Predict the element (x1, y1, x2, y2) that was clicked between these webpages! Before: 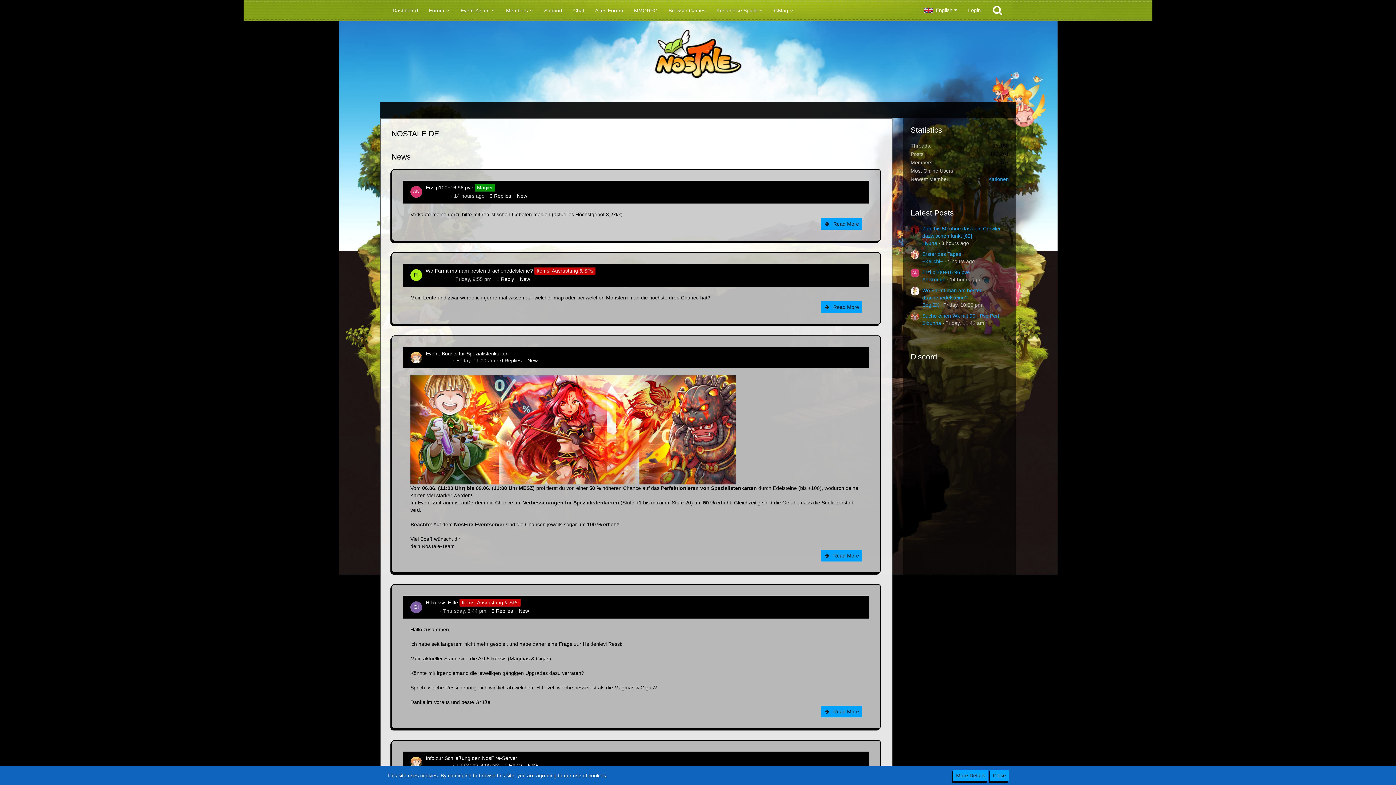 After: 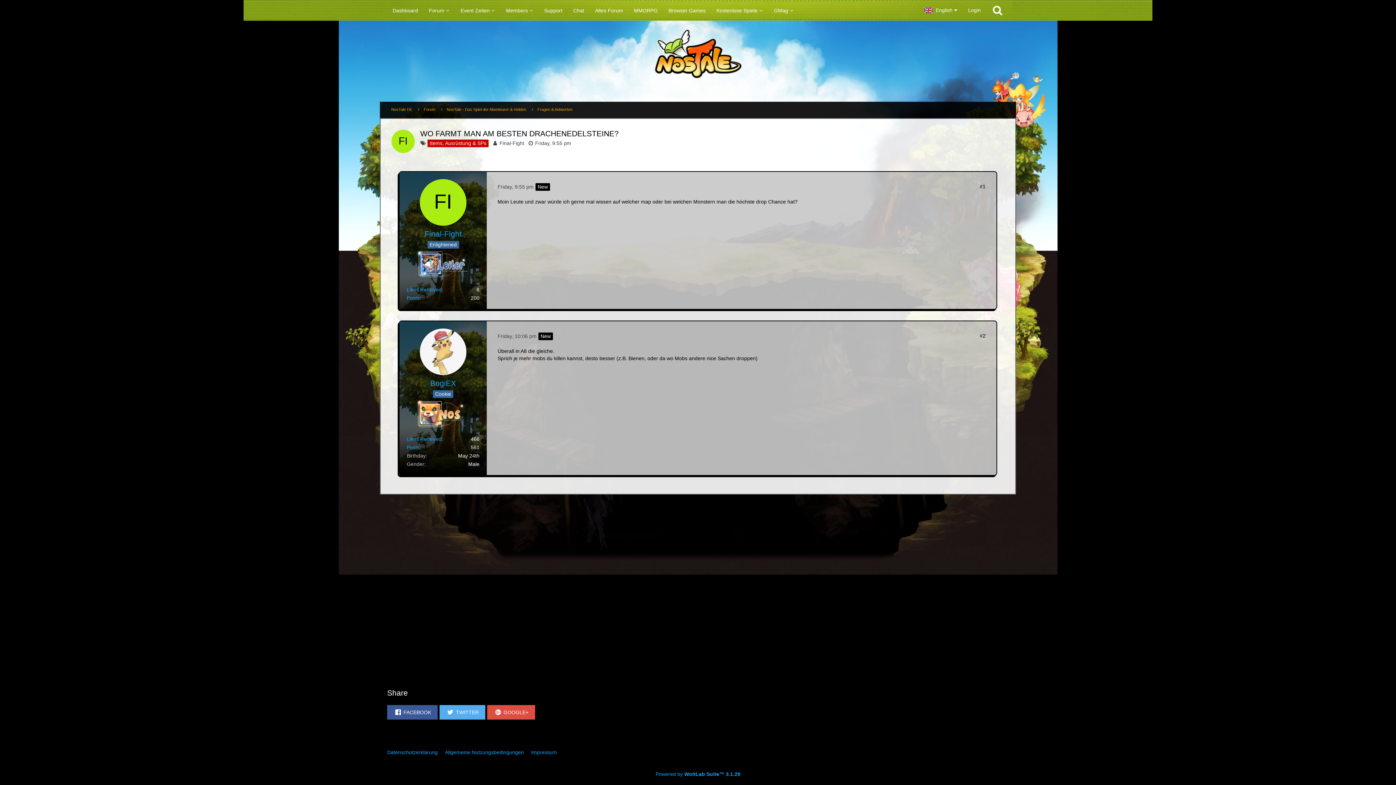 Action: bbox: (821, 301, 862, 312) label:  Read More